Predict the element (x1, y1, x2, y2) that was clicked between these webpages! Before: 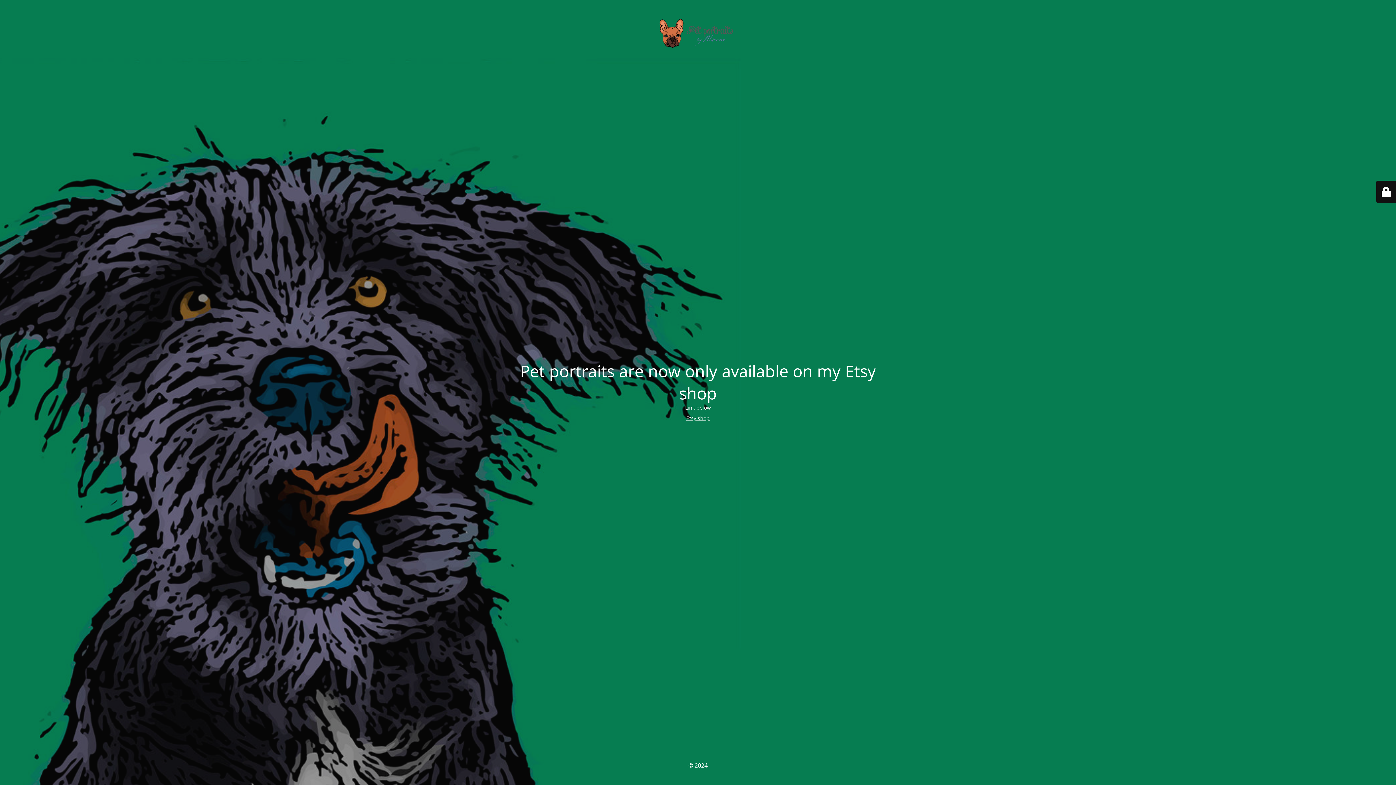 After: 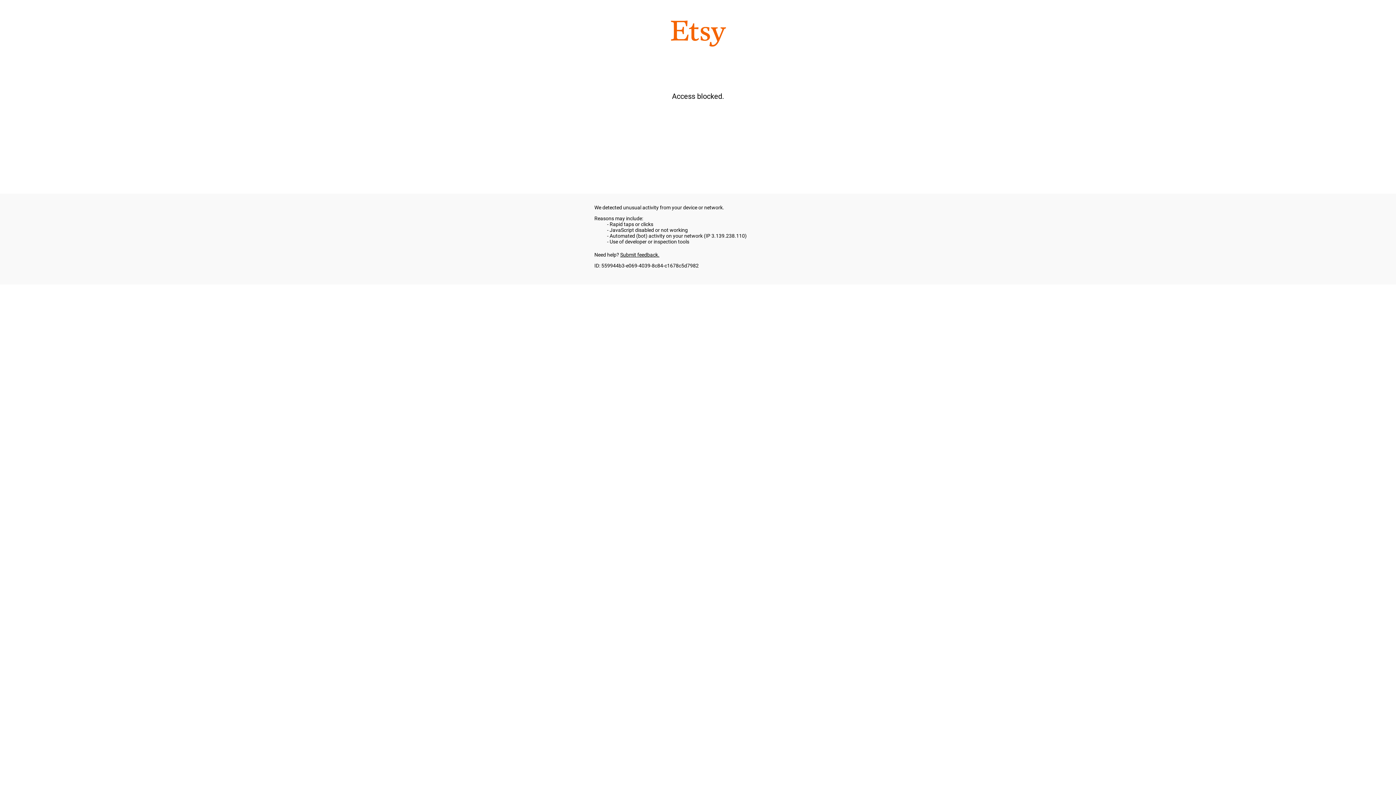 Action: label: Etsy shop bbox: (686, 414, 709, 421)